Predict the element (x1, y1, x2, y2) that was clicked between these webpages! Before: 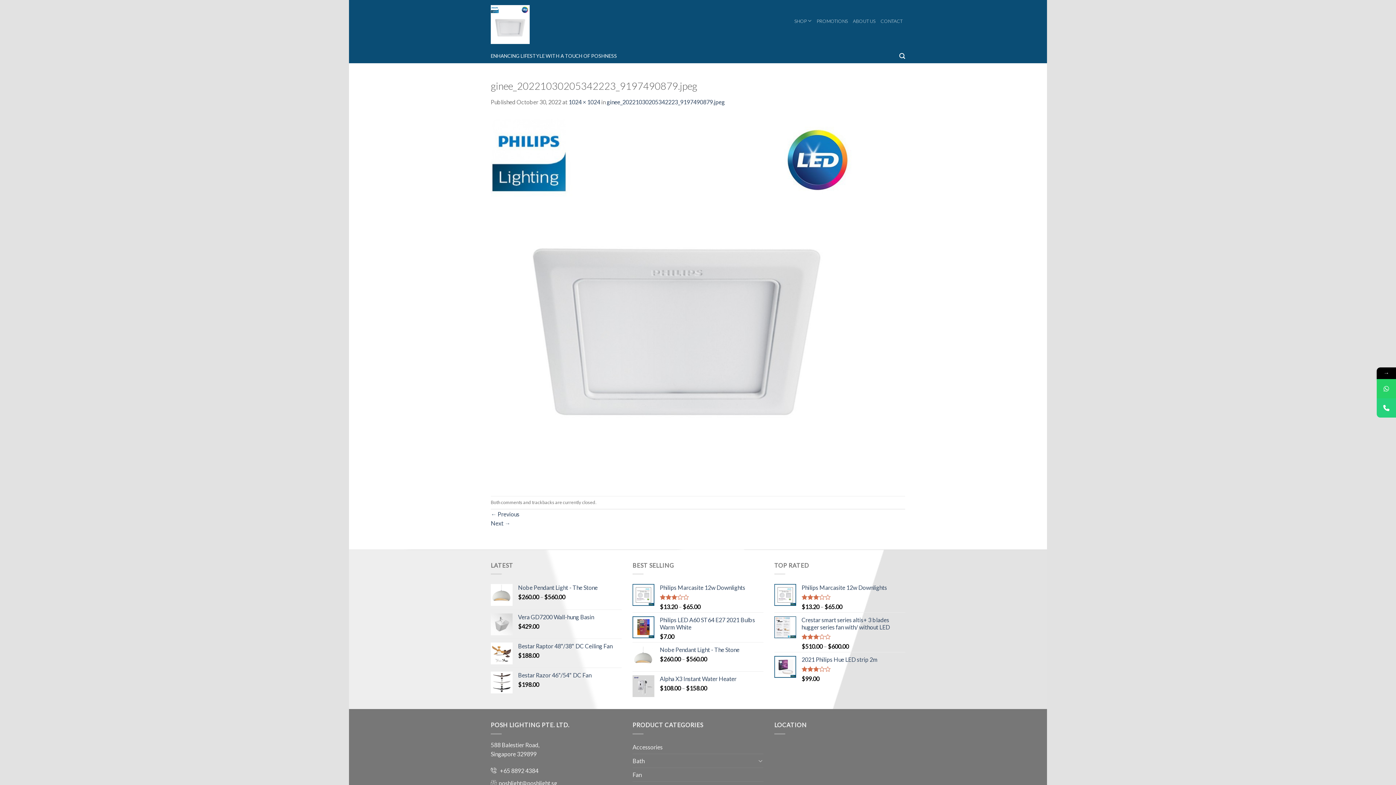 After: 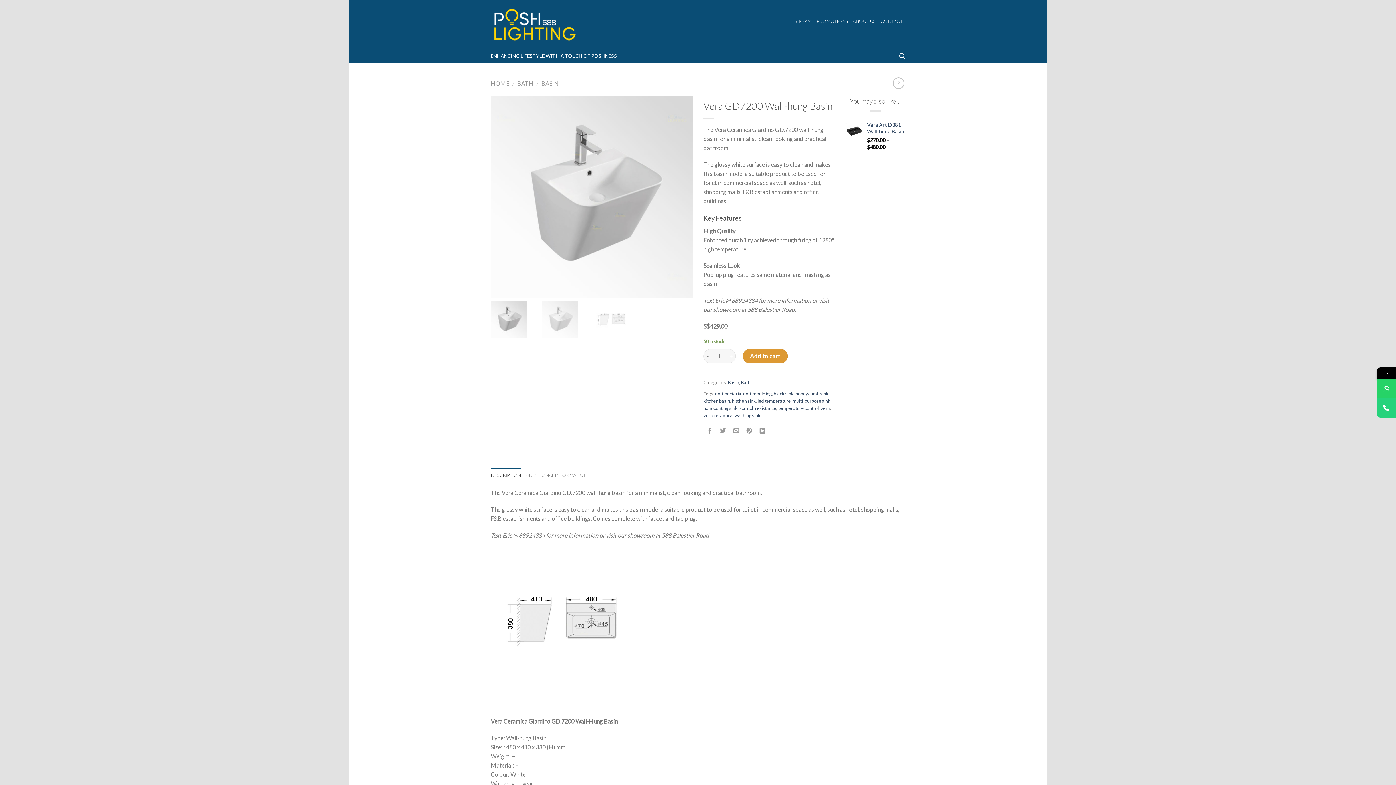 Action: bbox: (518, 613, 621, 621) label: Vera GD7200 Wall-hung Basin